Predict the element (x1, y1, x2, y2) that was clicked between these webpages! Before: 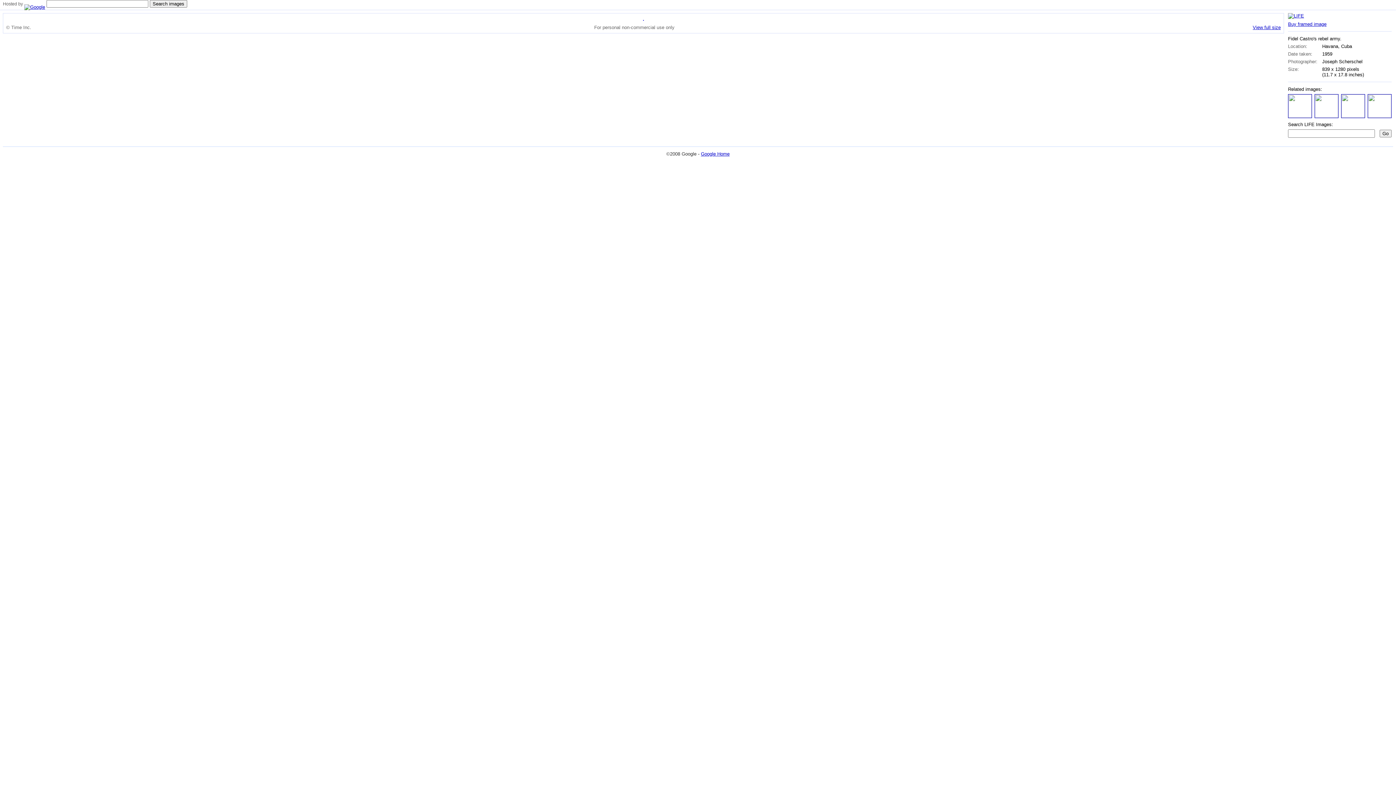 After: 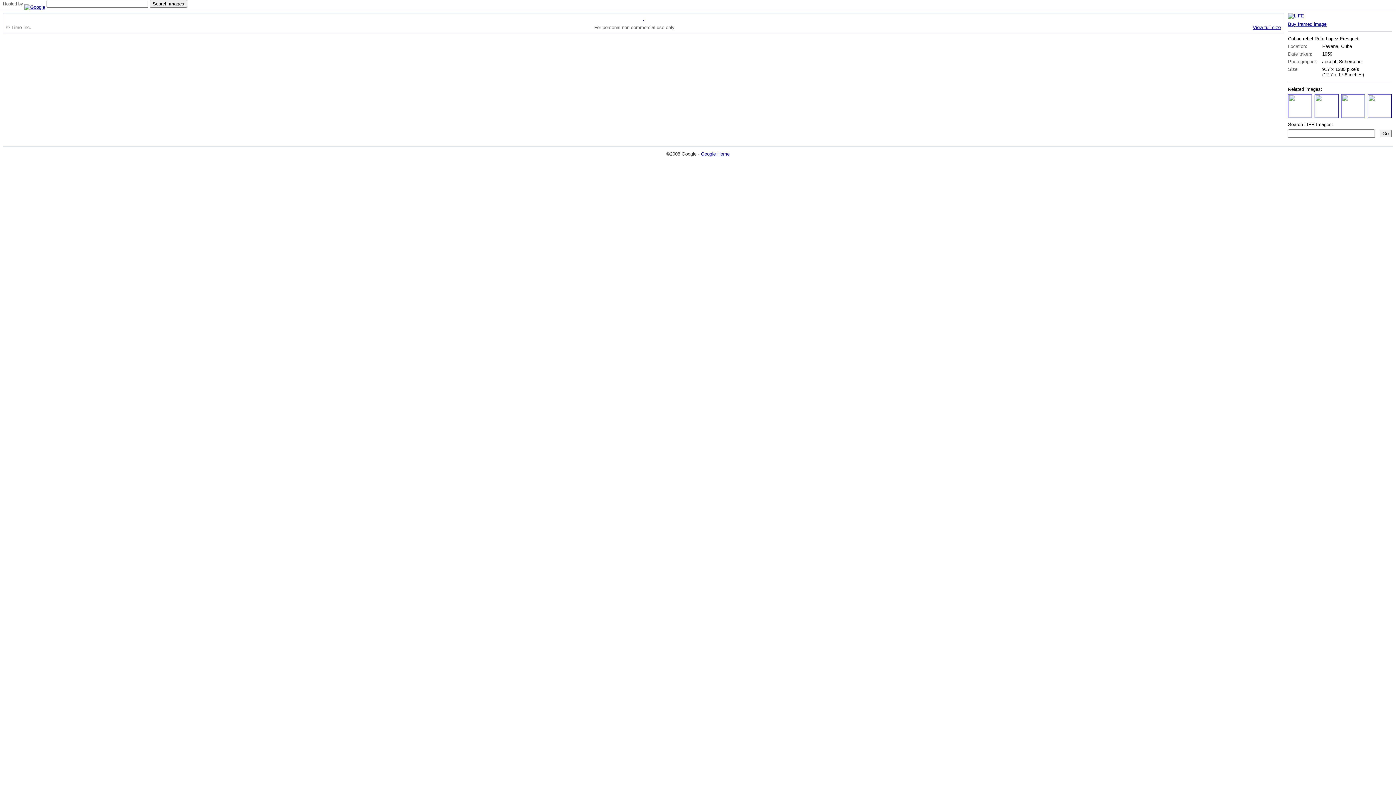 Action: bbox: (1288, 113, 1312, 118)